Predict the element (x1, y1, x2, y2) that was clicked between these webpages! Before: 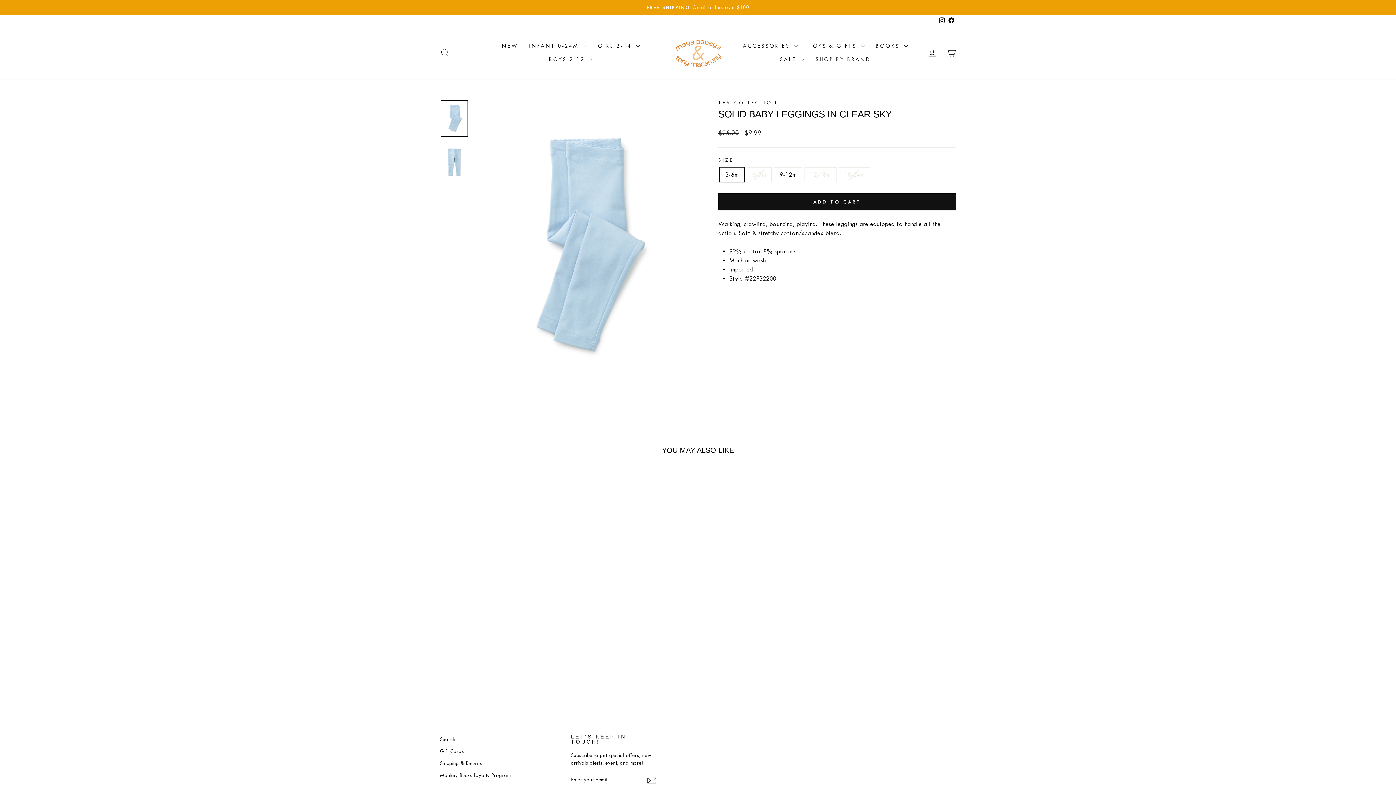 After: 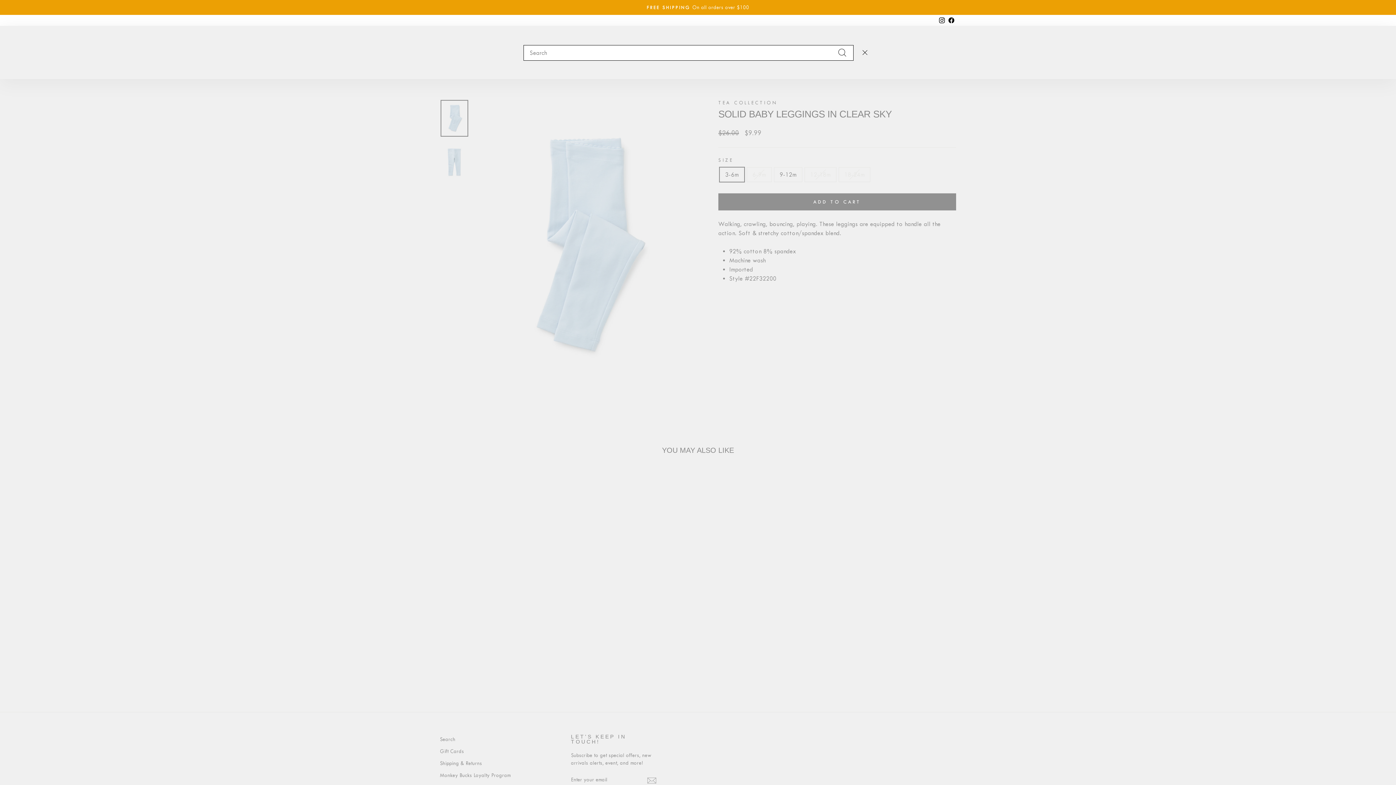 Action: label: SEARCH bbox: (435, 44, 454, 60)